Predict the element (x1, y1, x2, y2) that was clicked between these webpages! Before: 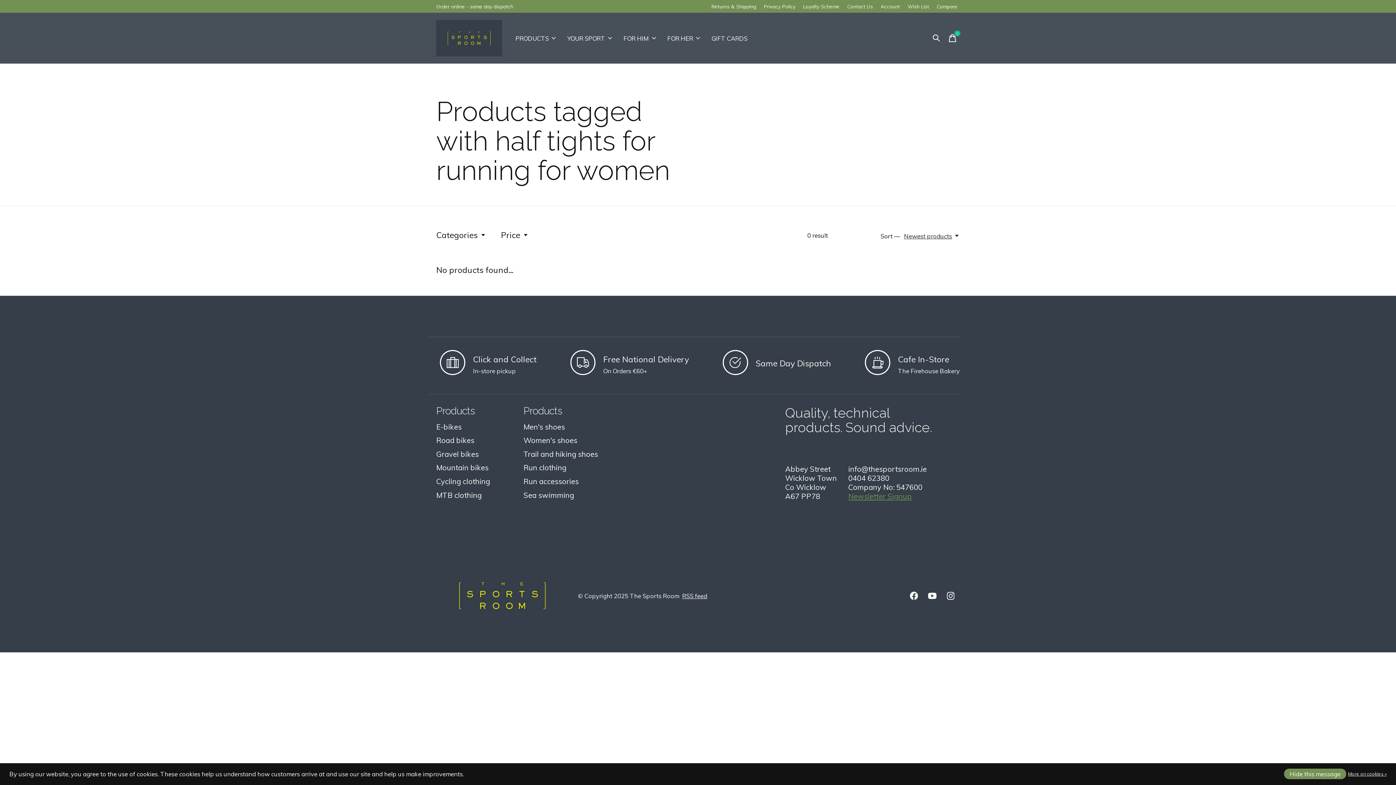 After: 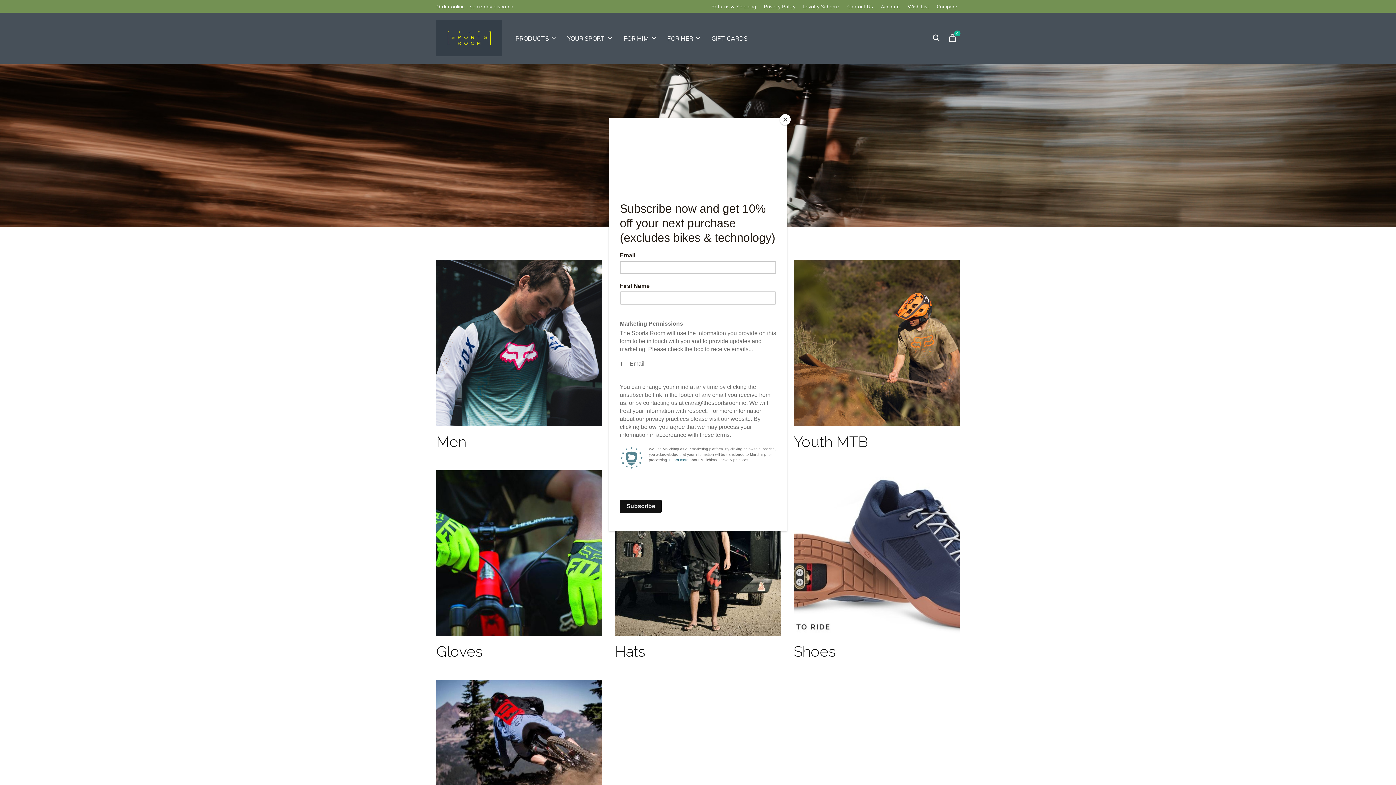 Action: bbox: (436, 490, 481, 499) label: MTB clothing